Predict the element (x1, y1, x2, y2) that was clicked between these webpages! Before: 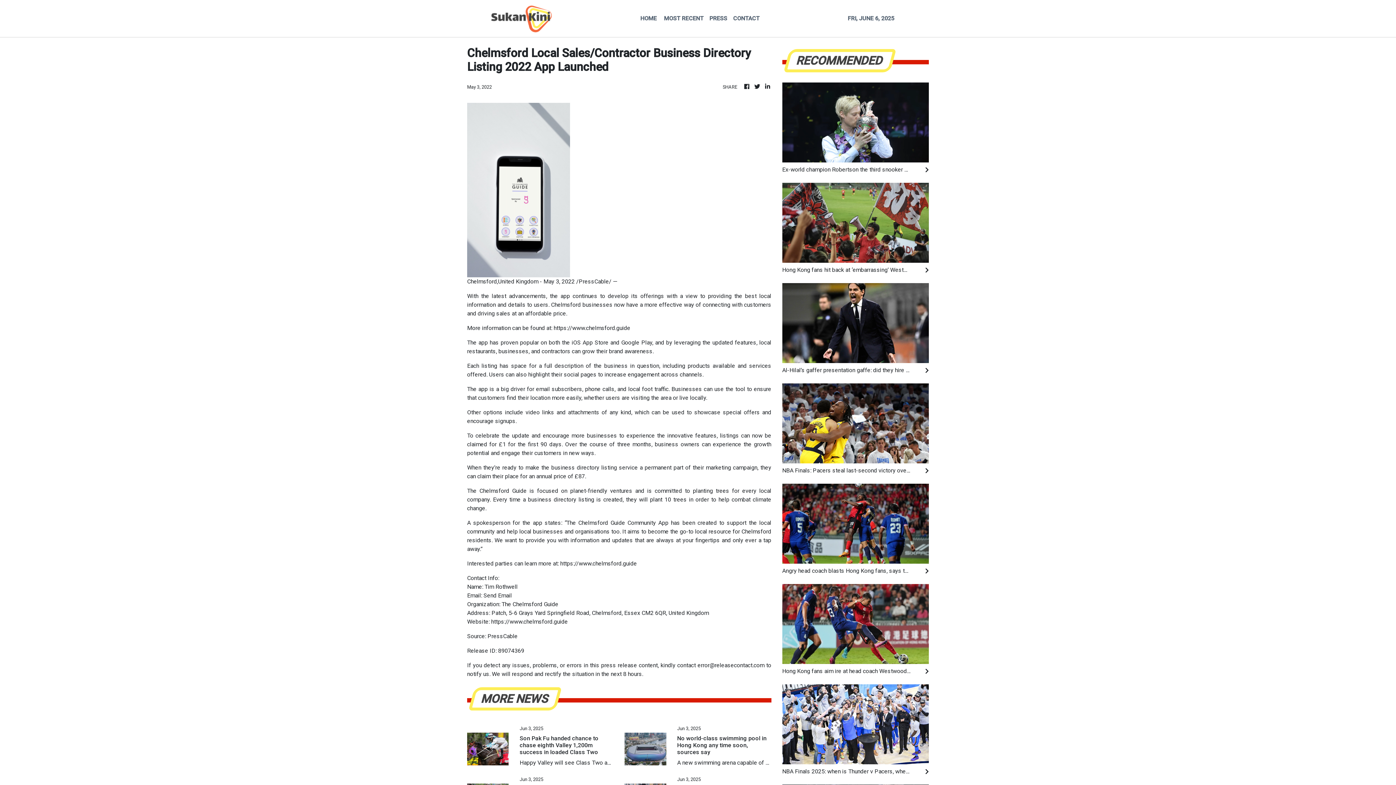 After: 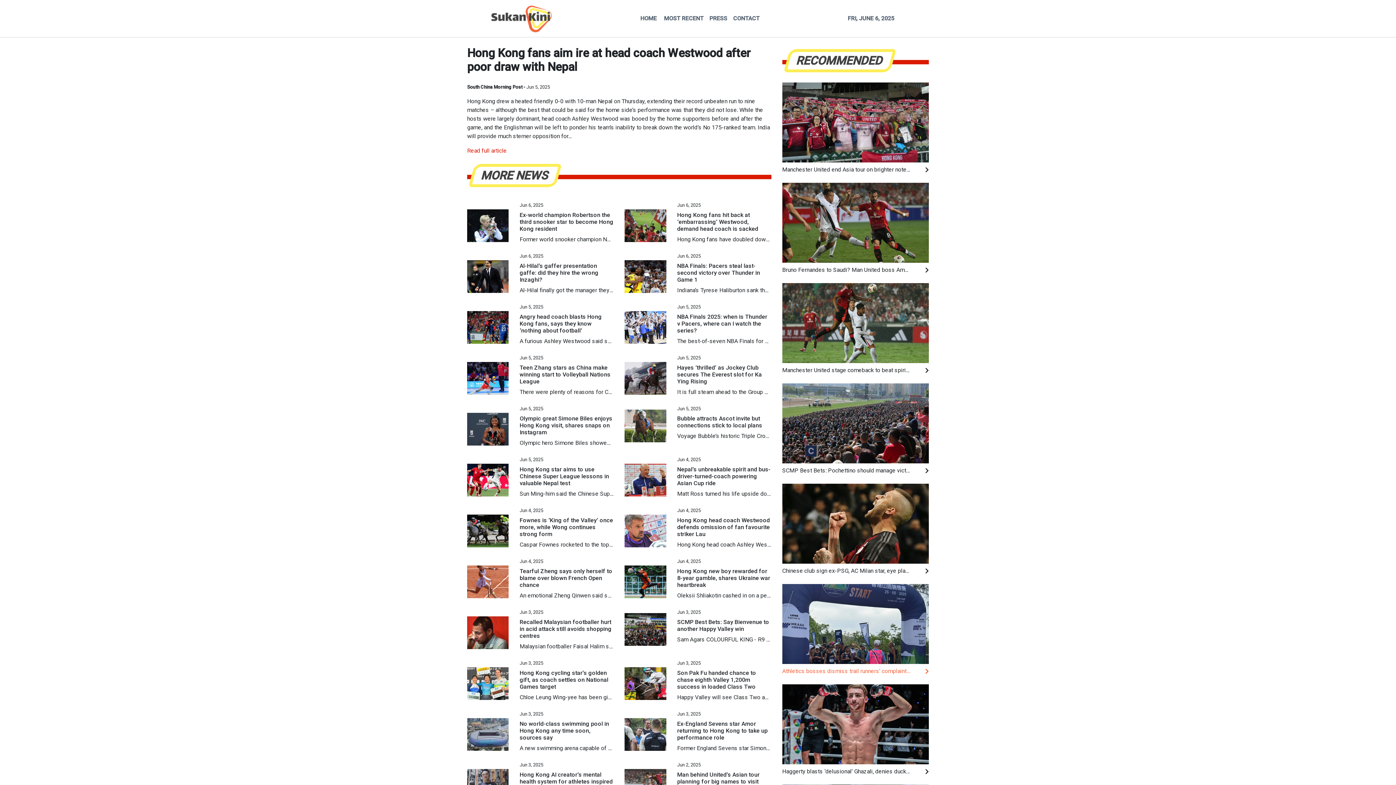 Action: bbox: (782, 667, 929, 676) label: Hong Kong fans aim ire at head coach Westwood after poor draw with Nepal